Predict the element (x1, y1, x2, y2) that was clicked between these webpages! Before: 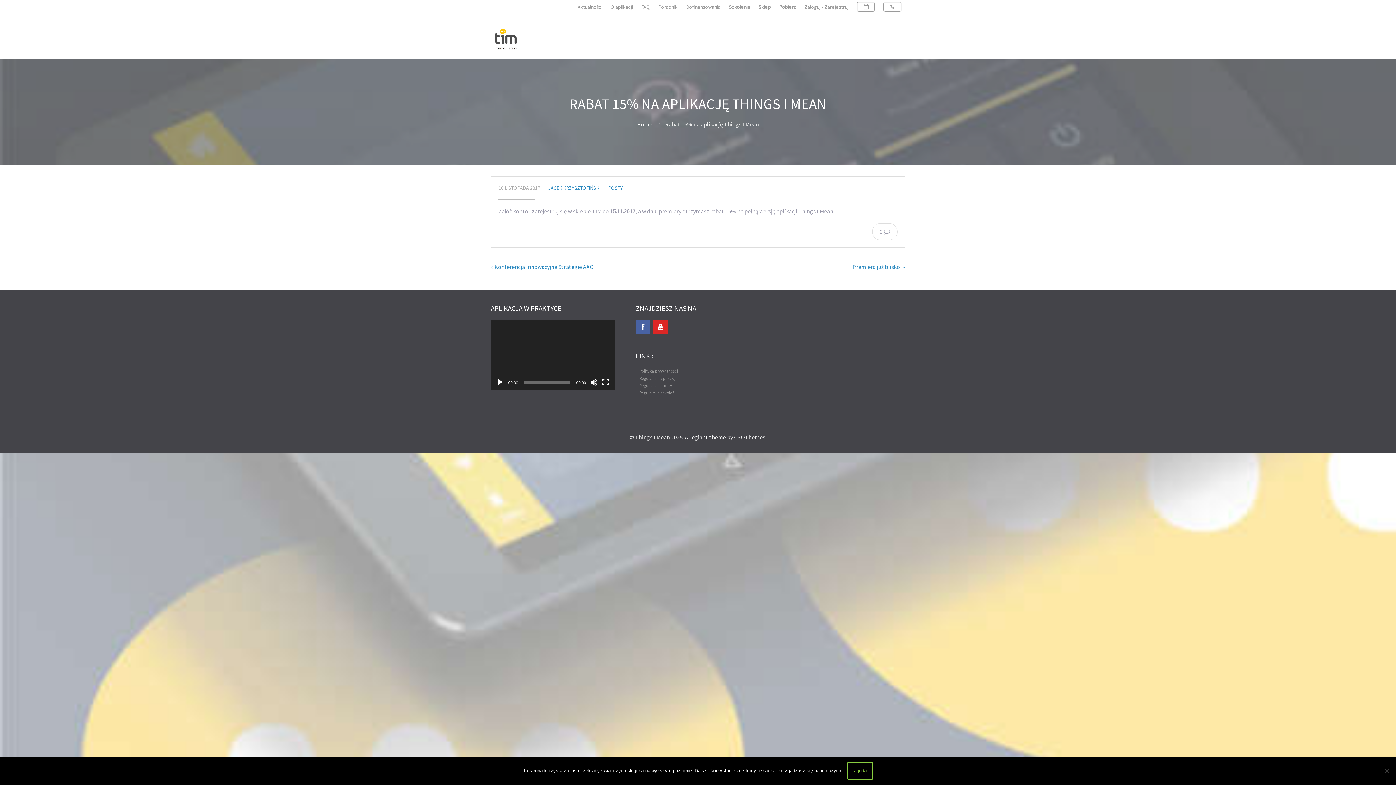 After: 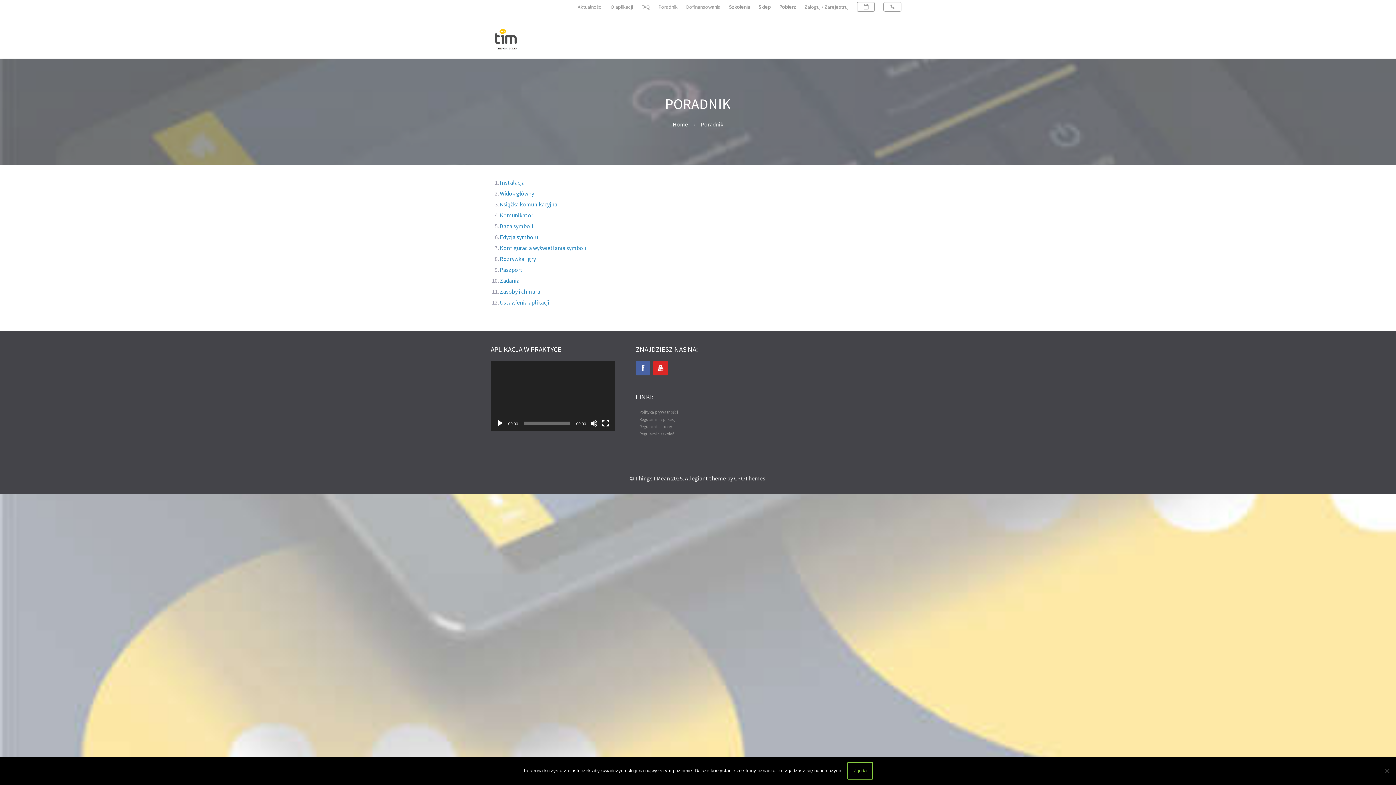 Action: label: Poradnik bbox: (654, 1, 681, 12)